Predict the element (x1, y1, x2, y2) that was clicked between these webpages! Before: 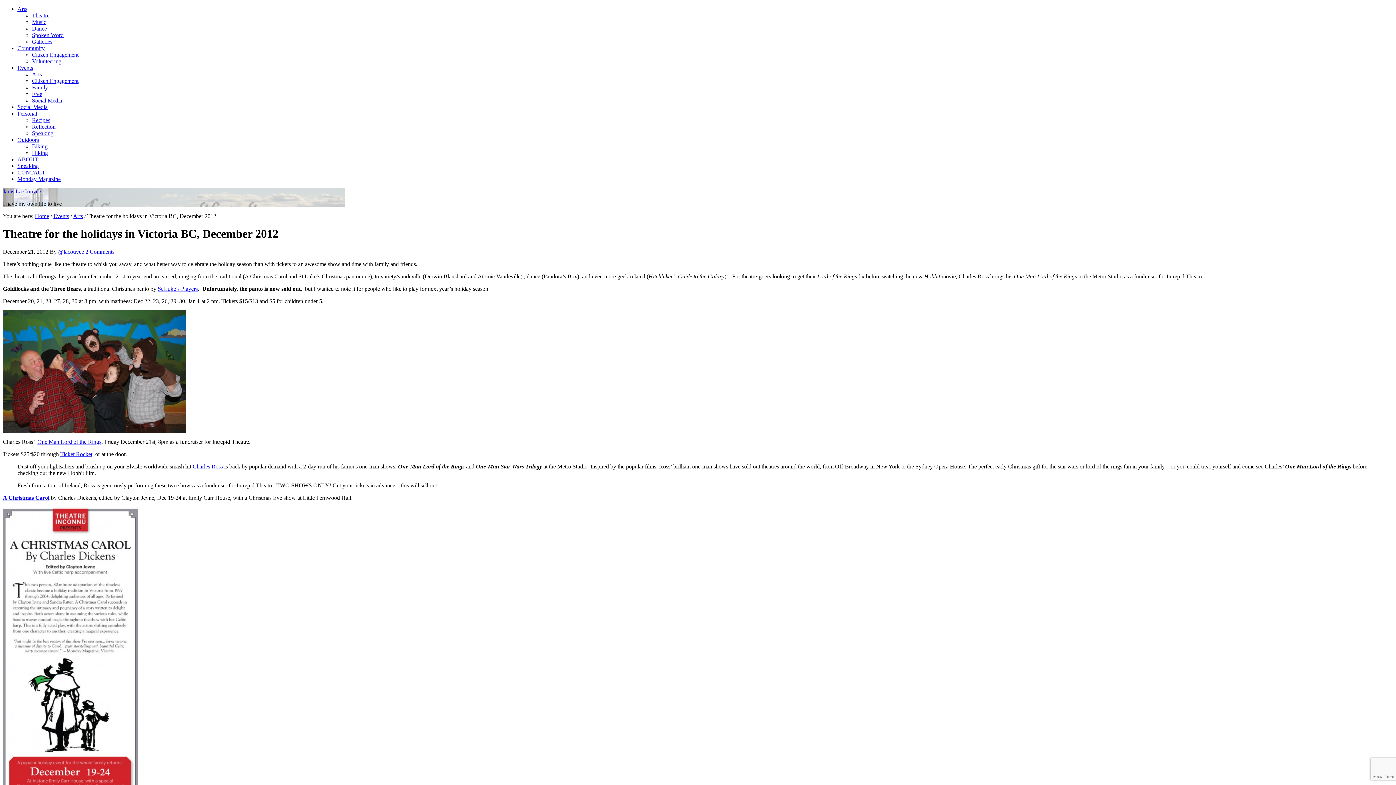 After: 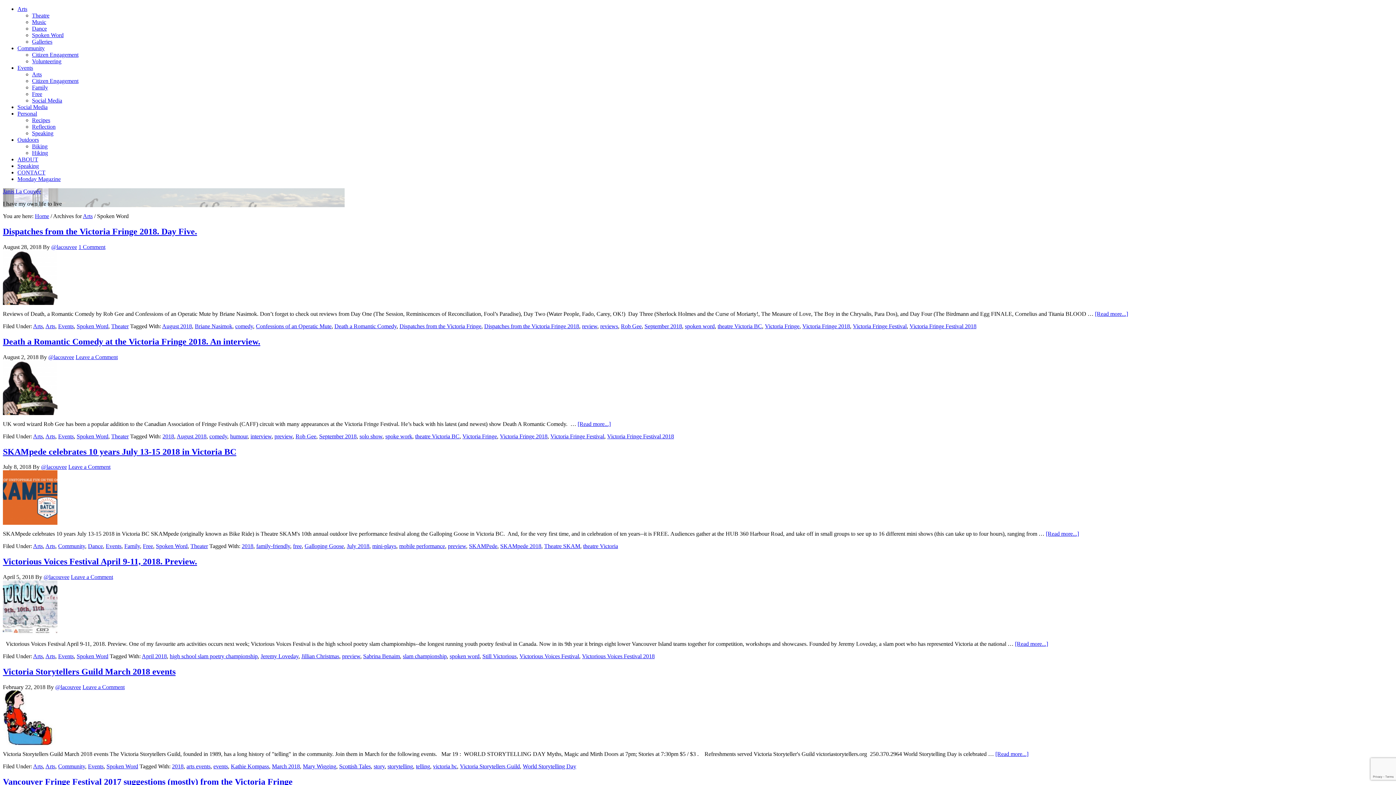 Action: bbox: (32, 32, 63, 38) label: Spoken Word